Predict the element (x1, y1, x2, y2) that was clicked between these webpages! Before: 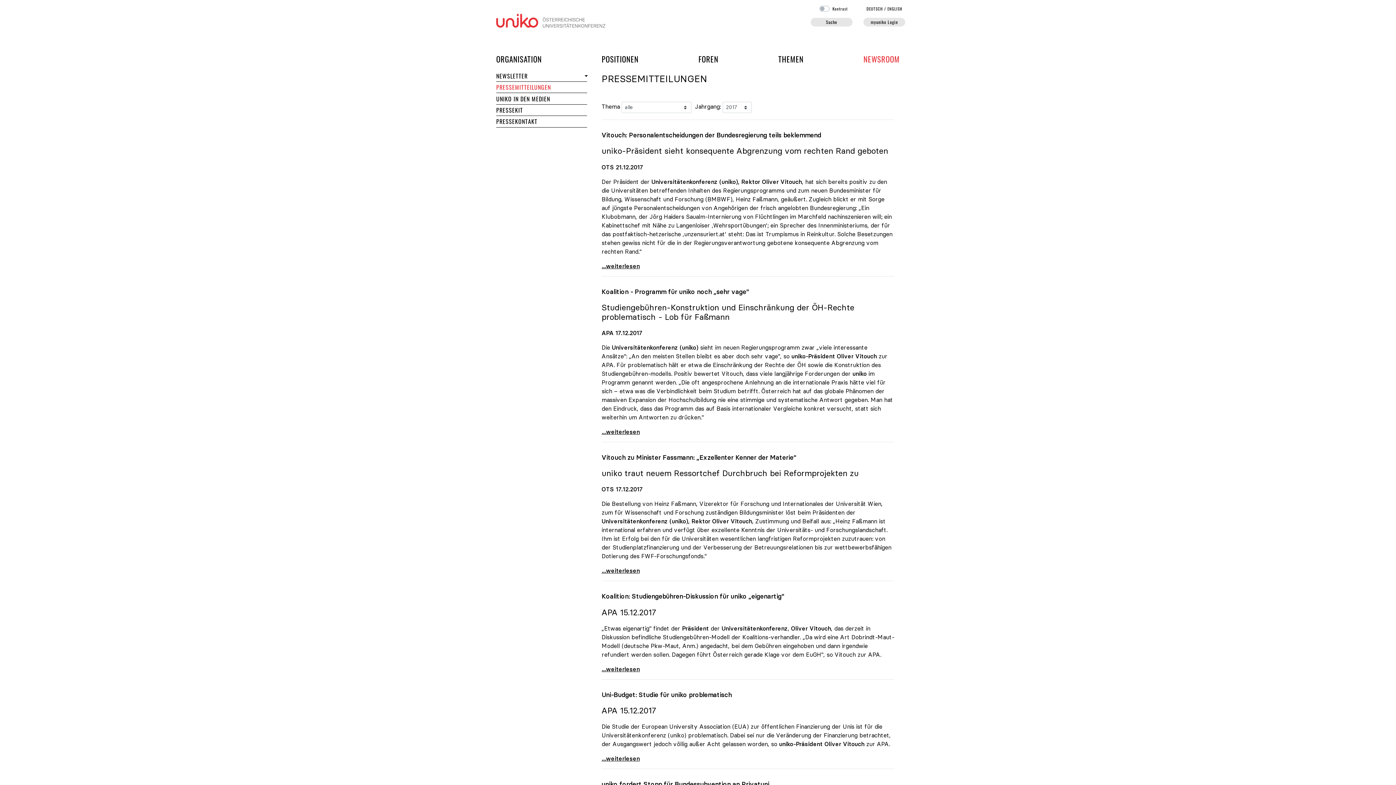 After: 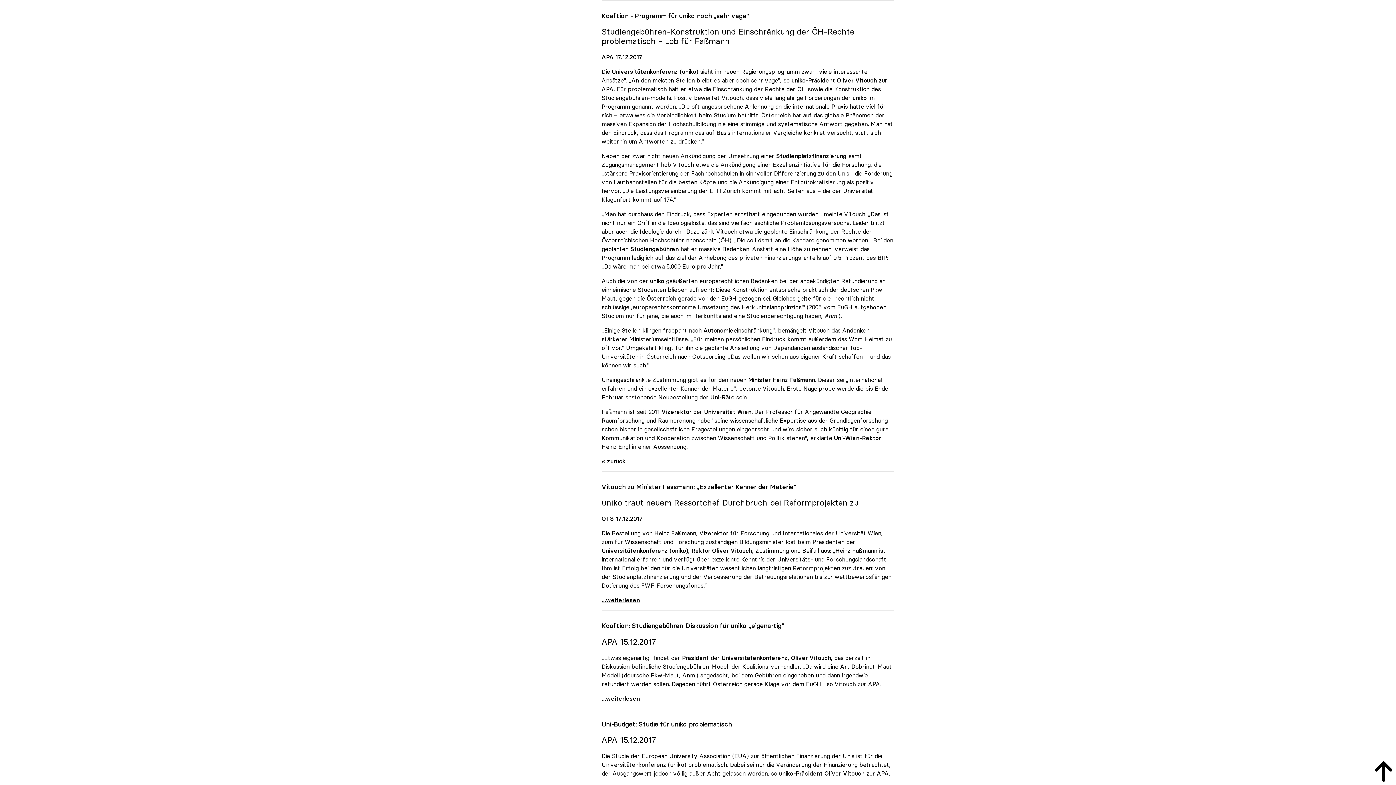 Action: bbox: (601, 287, 749, 295) label: Koalition - Programm für uniko noch „sehr vage"